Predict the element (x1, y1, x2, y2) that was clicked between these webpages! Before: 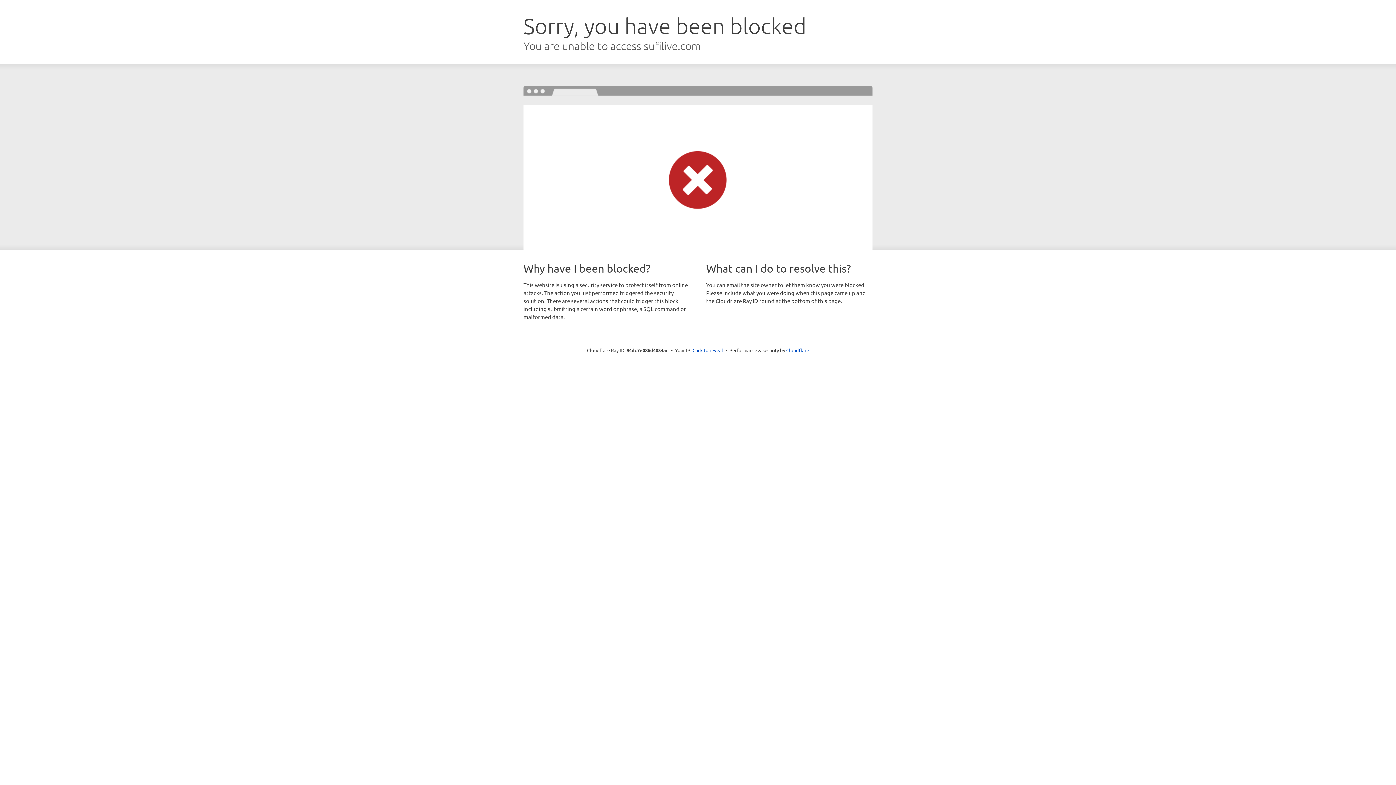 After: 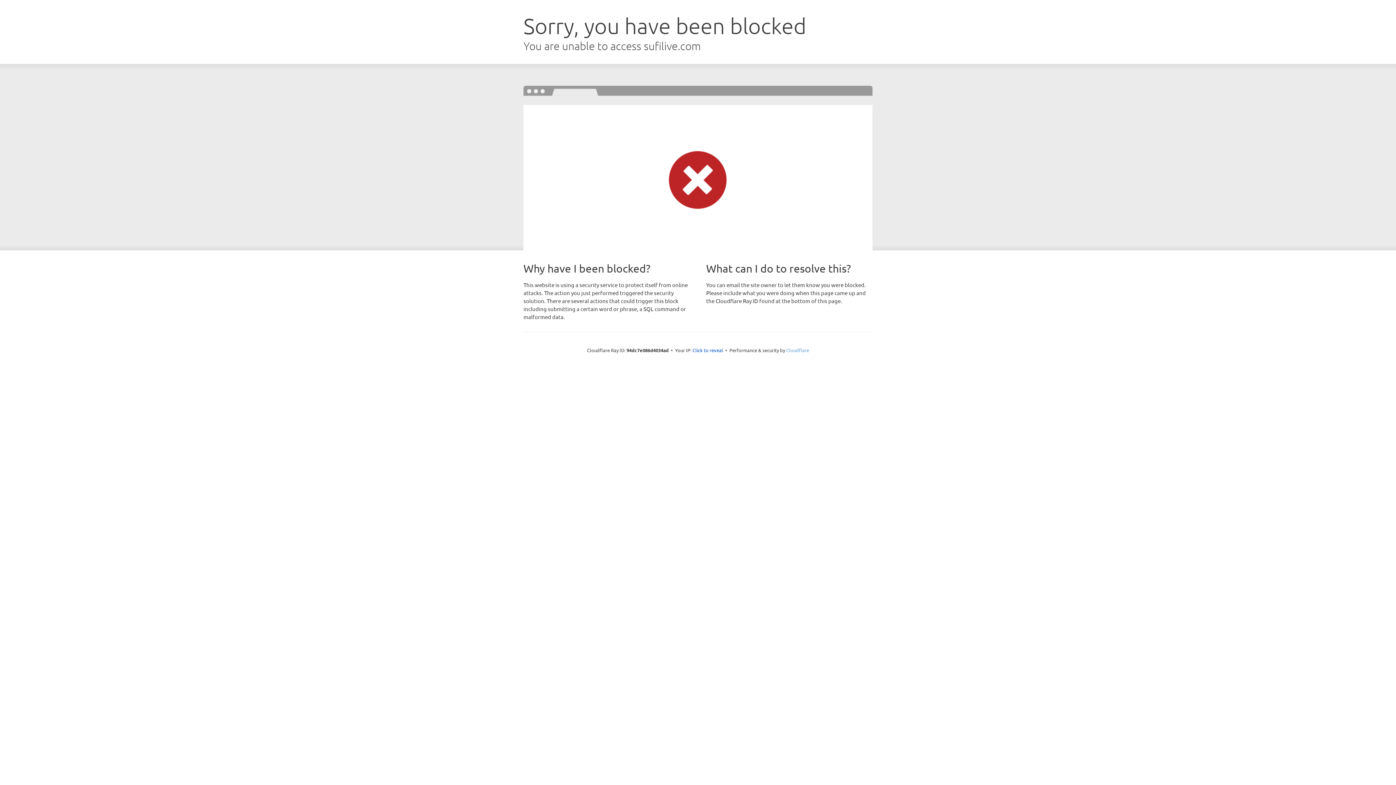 Action: bbox: (786, 347, 809, 353) label: Cloudflare